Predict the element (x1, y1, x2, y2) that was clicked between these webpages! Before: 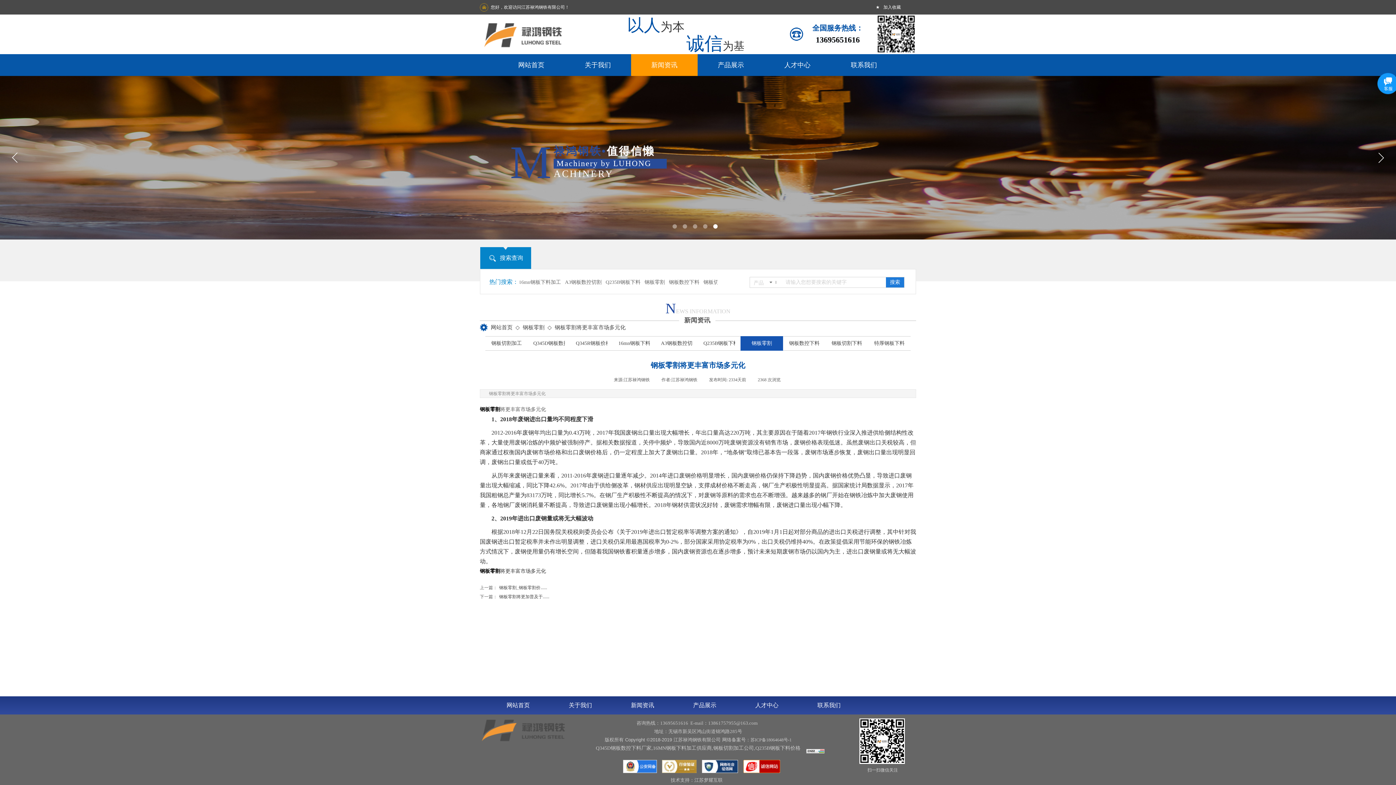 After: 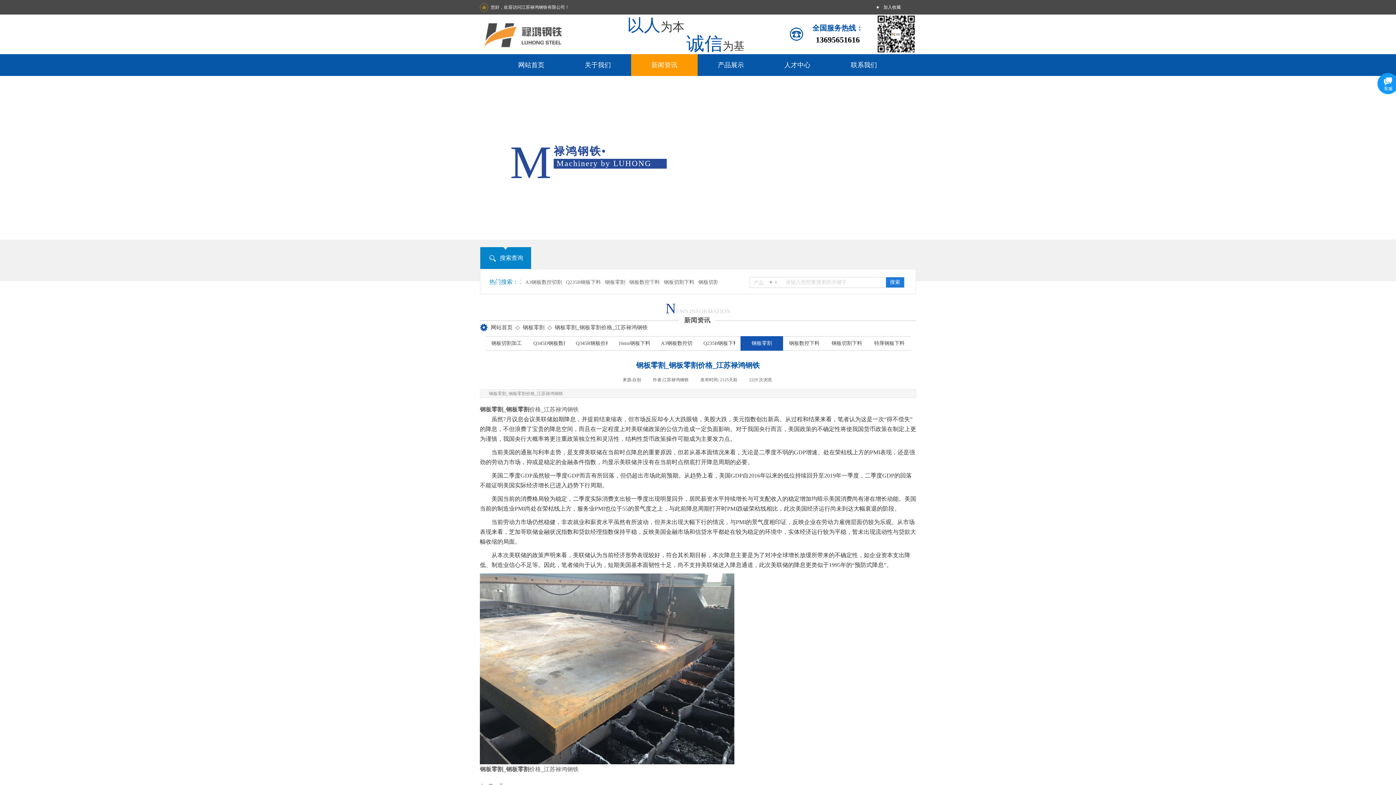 Action: label: 上一篇：
钢板零割_钢板零割价...... bbox: (480, 583, 547, 592)